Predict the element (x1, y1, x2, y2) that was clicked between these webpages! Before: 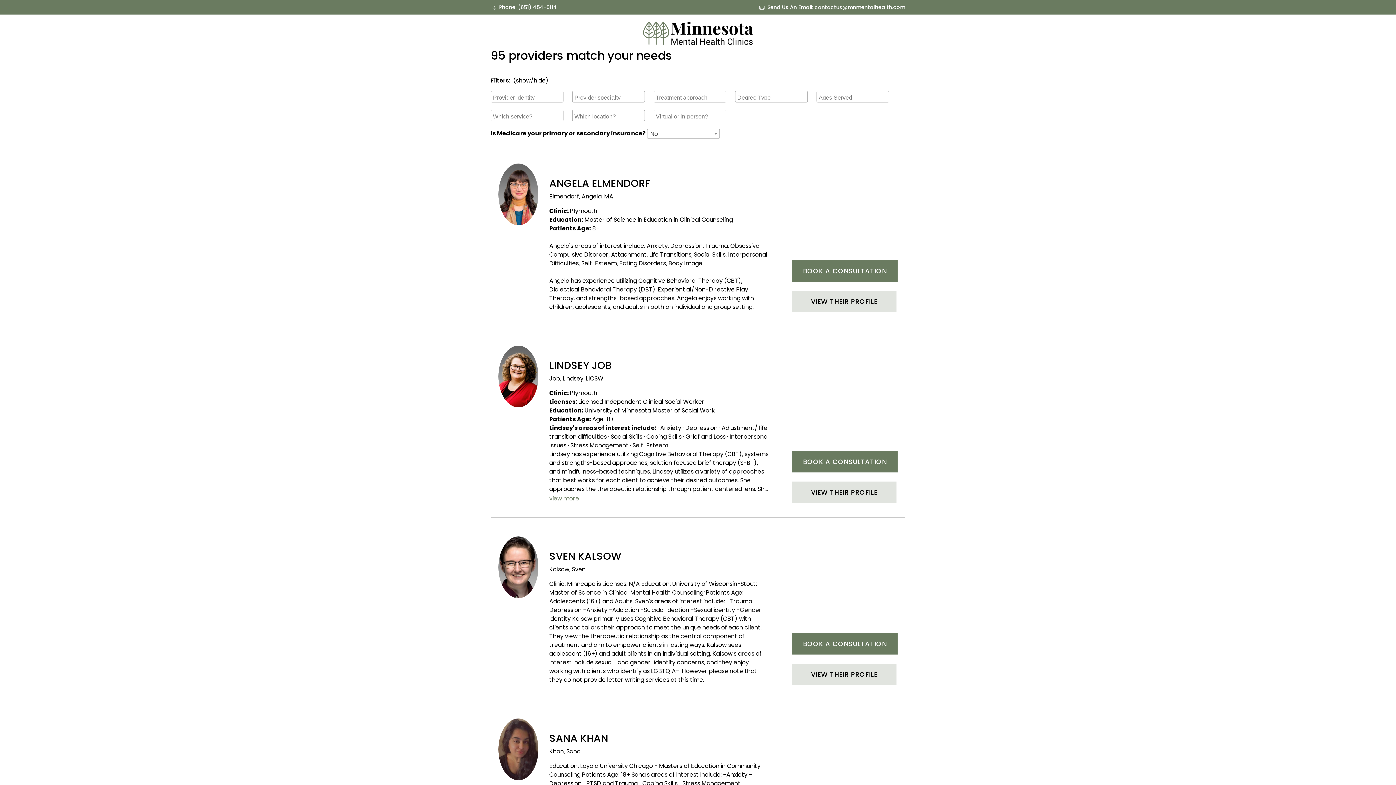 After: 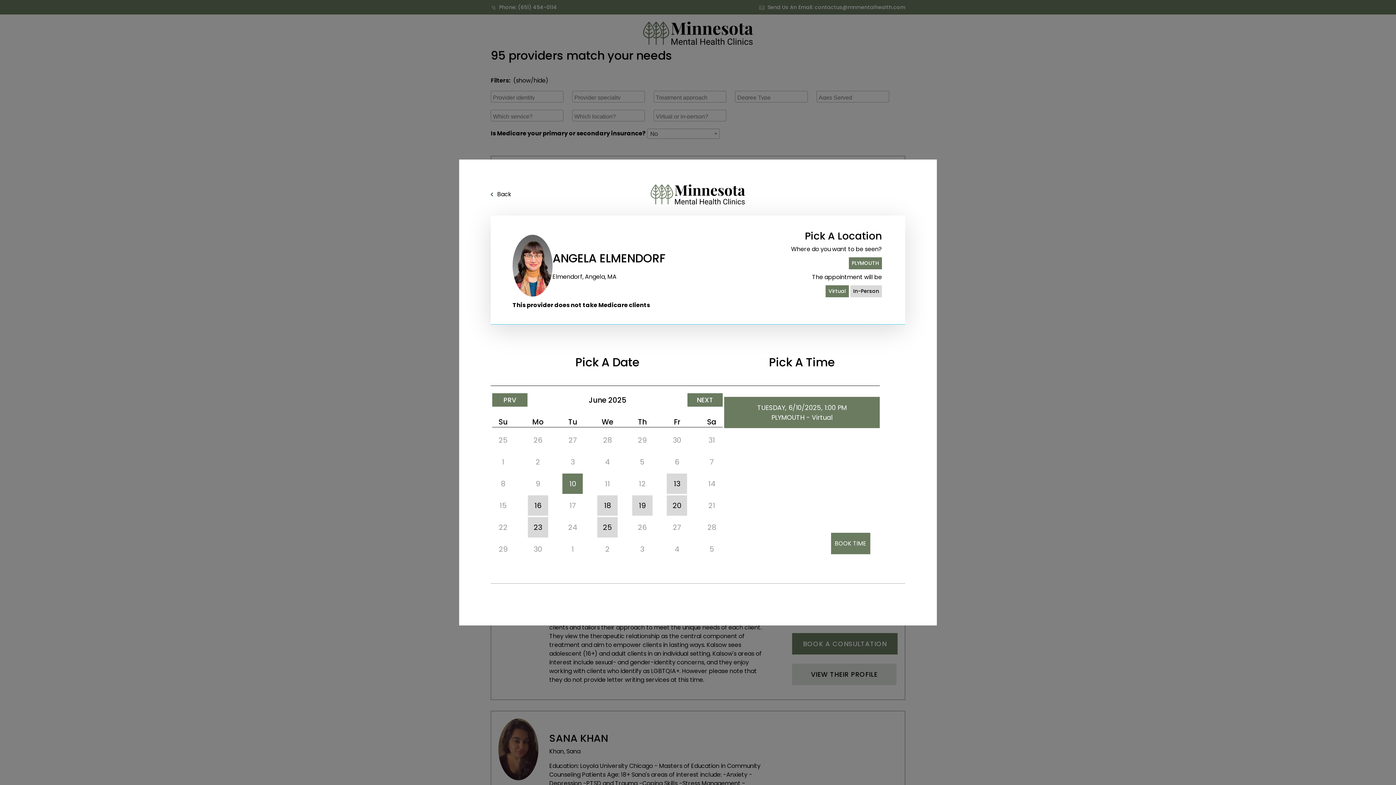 Action: bbox: (792, 260, 897, 281) label: BOOK A CONSULTATION